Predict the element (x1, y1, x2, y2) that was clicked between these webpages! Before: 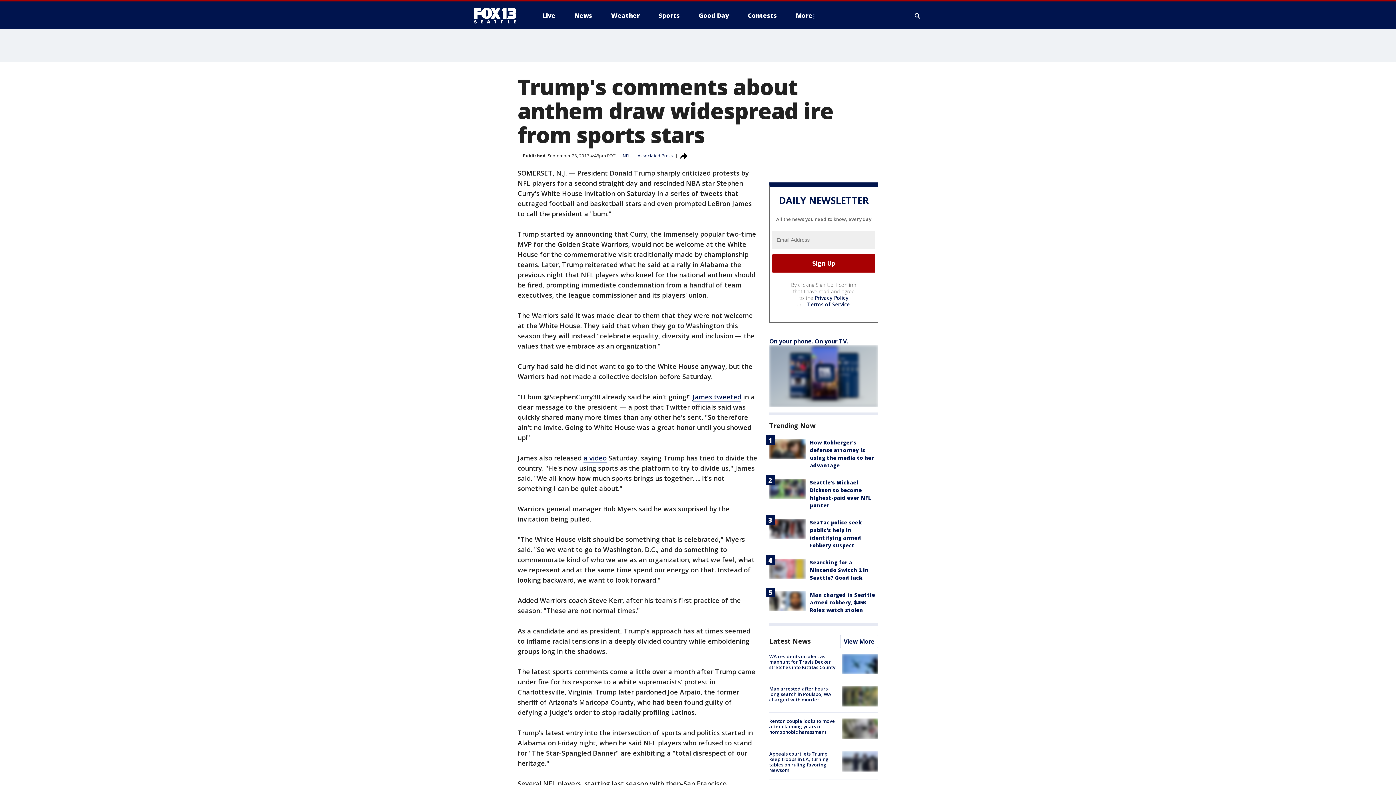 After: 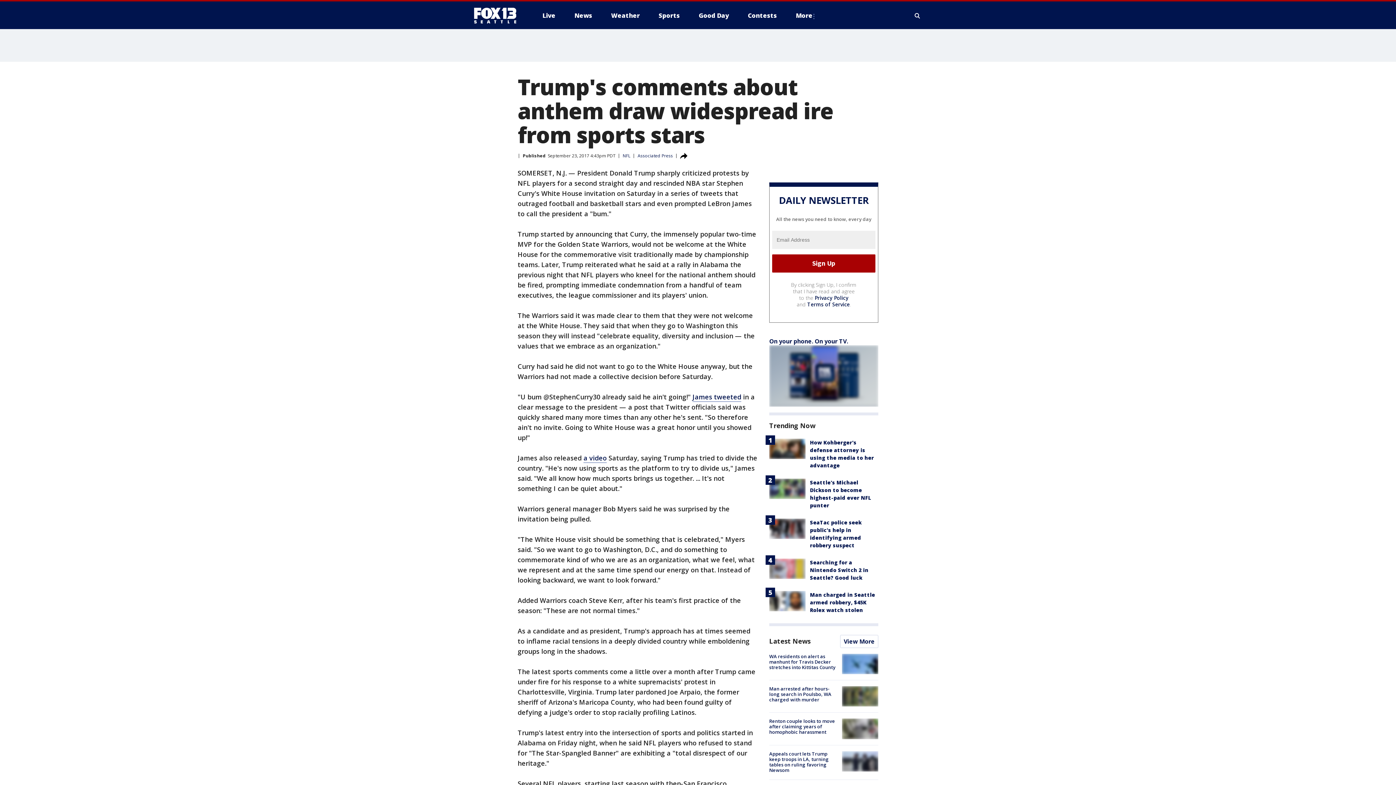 Action: bbox: (807, 301, 850, 307) label: Terms of Service